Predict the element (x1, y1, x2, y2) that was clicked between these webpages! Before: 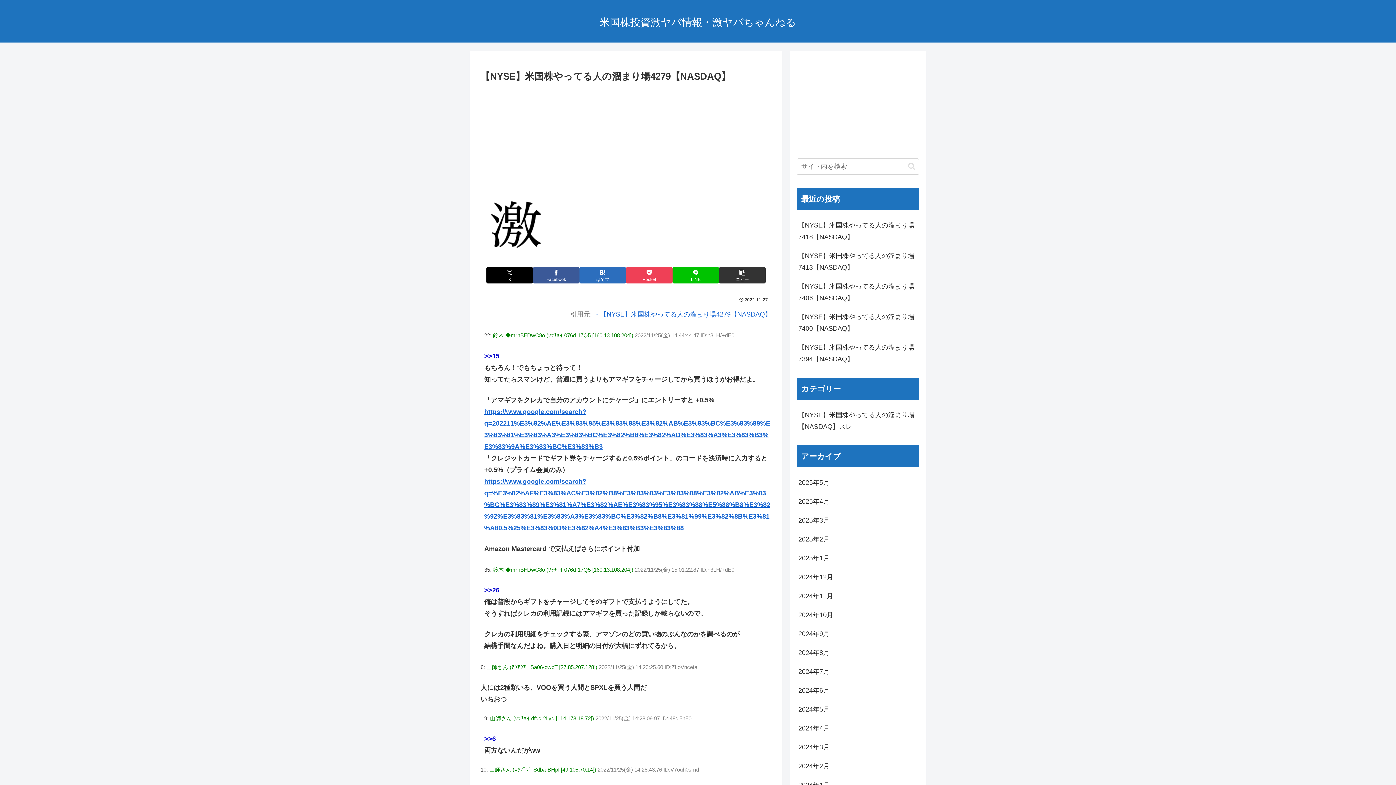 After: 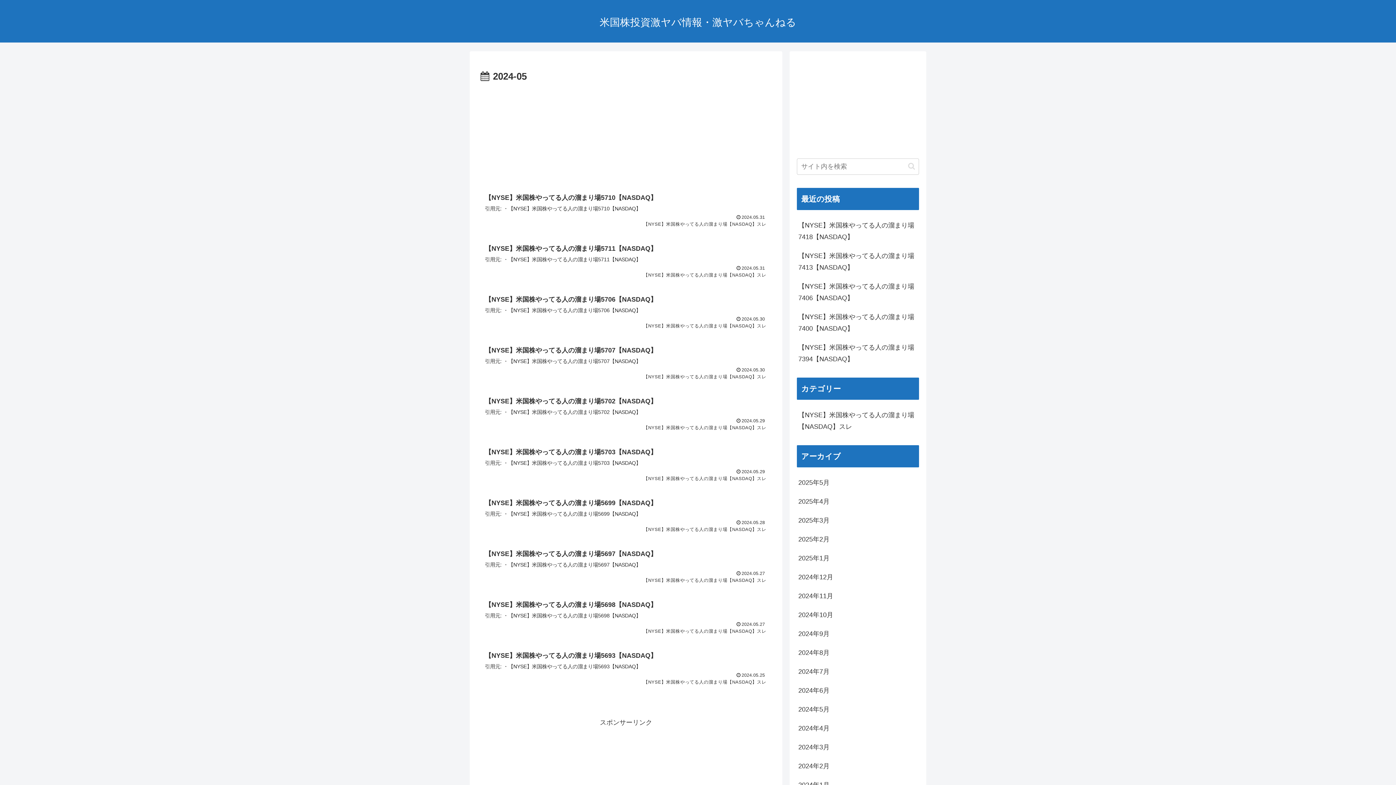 Action: label: 2024年5月 bbox: (797, 700, 919, 719)